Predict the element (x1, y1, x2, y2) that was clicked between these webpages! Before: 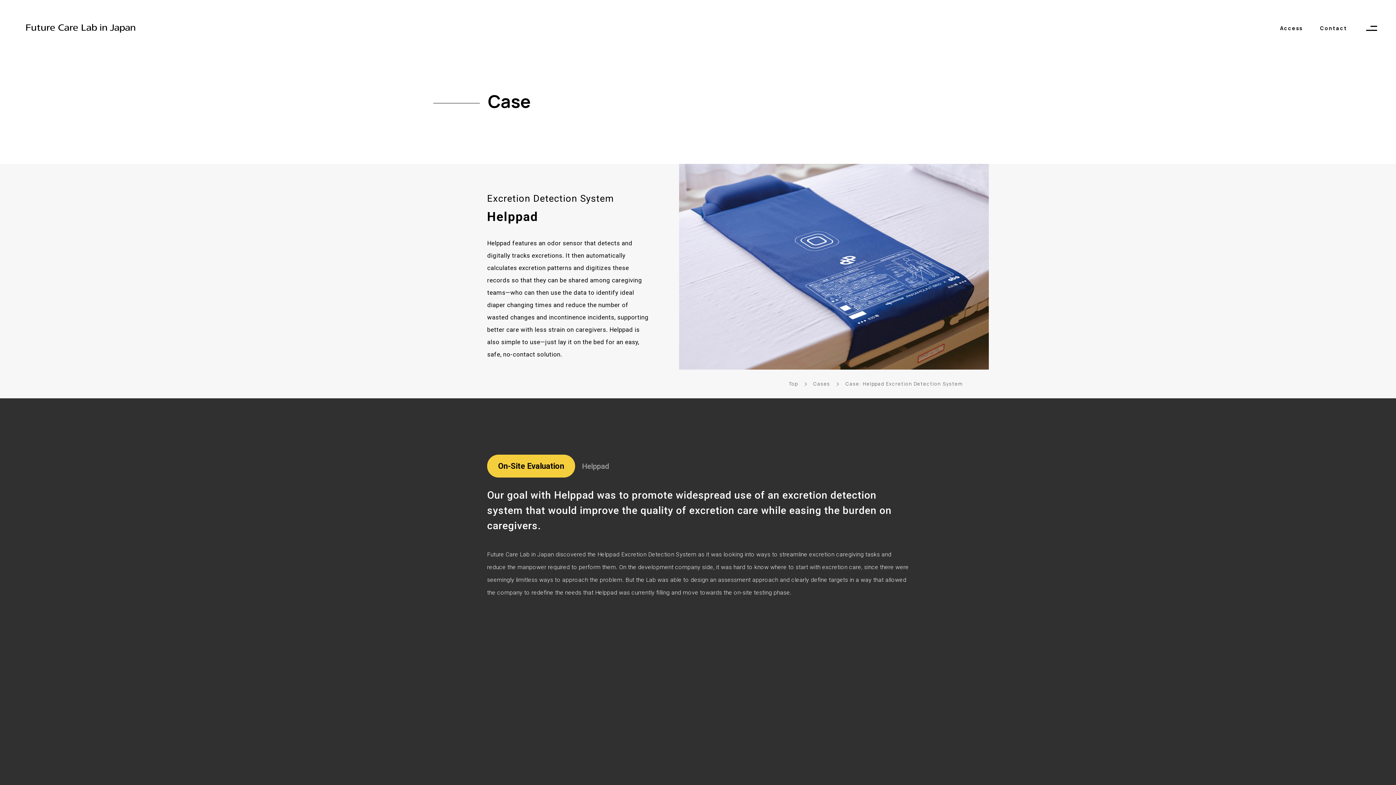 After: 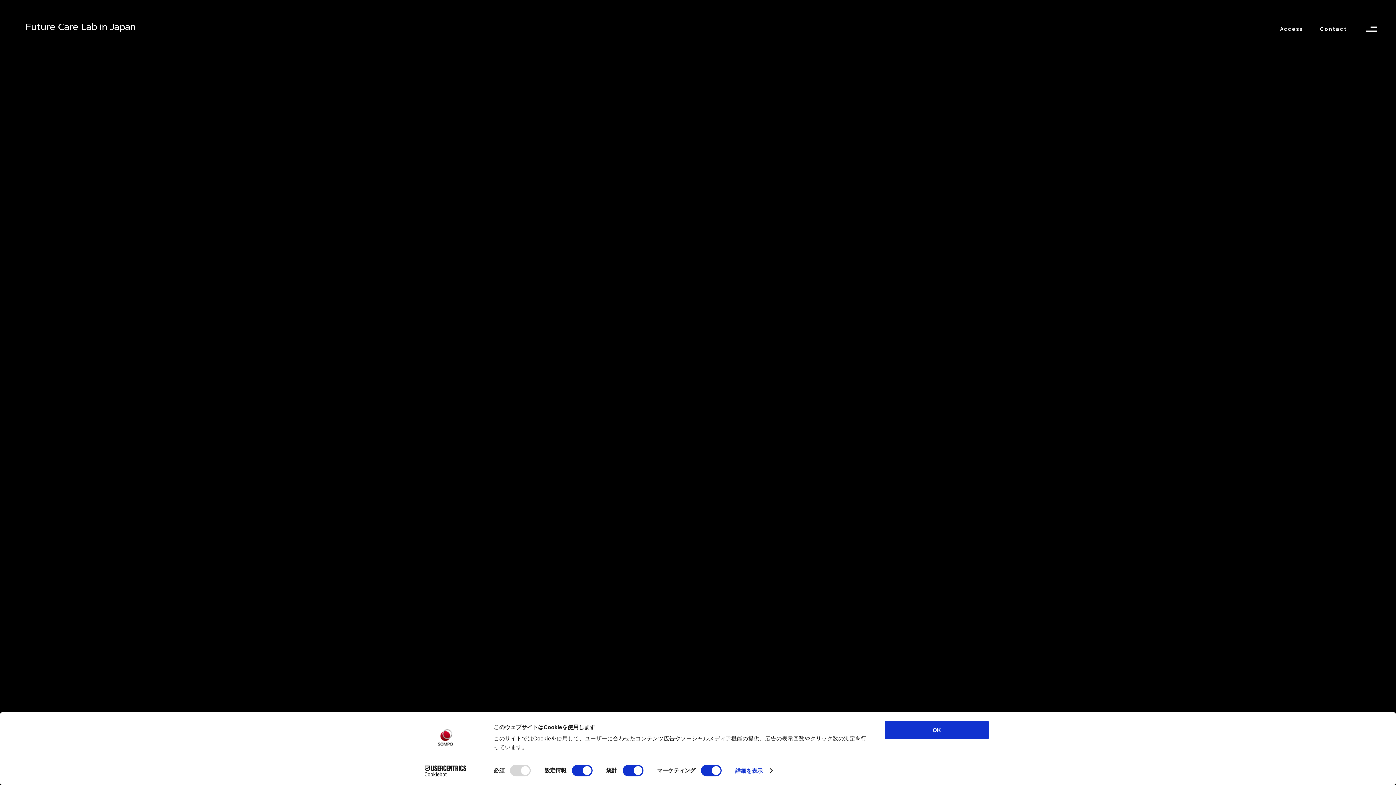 Action: bbox: (788, 380, 798, 387) label: Top